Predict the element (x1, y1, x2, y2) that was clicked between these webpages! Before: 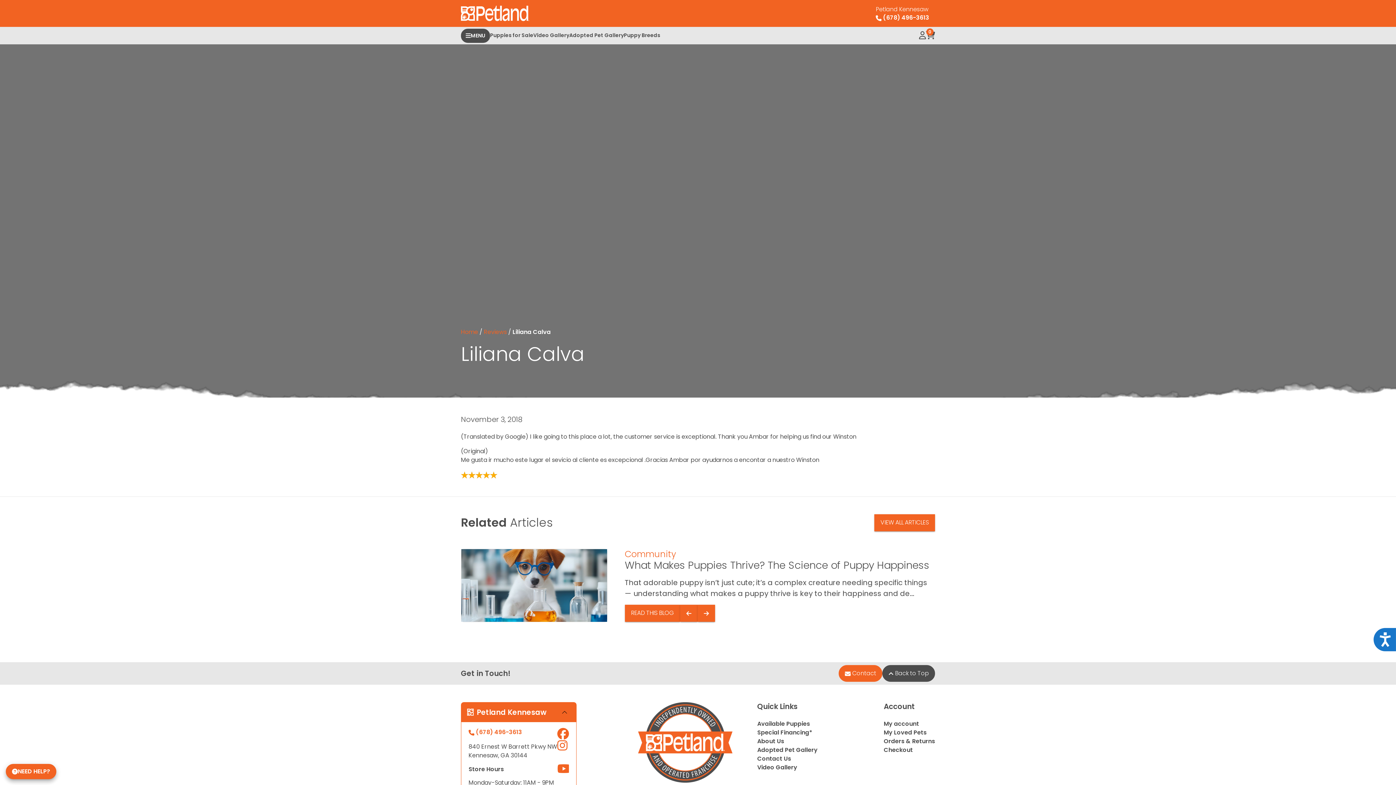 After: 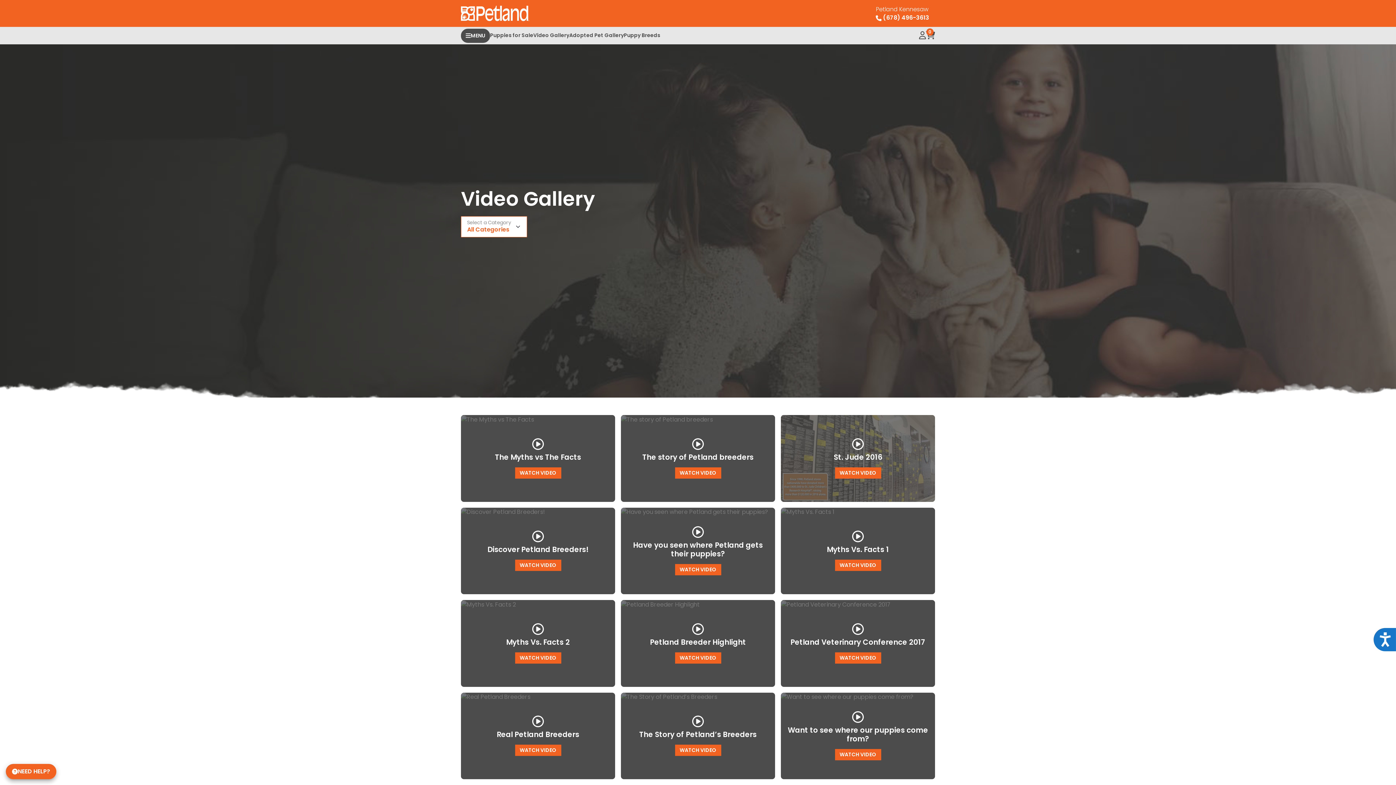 Action: bbox: (533, 27, 569, 44) label: Video Gallery